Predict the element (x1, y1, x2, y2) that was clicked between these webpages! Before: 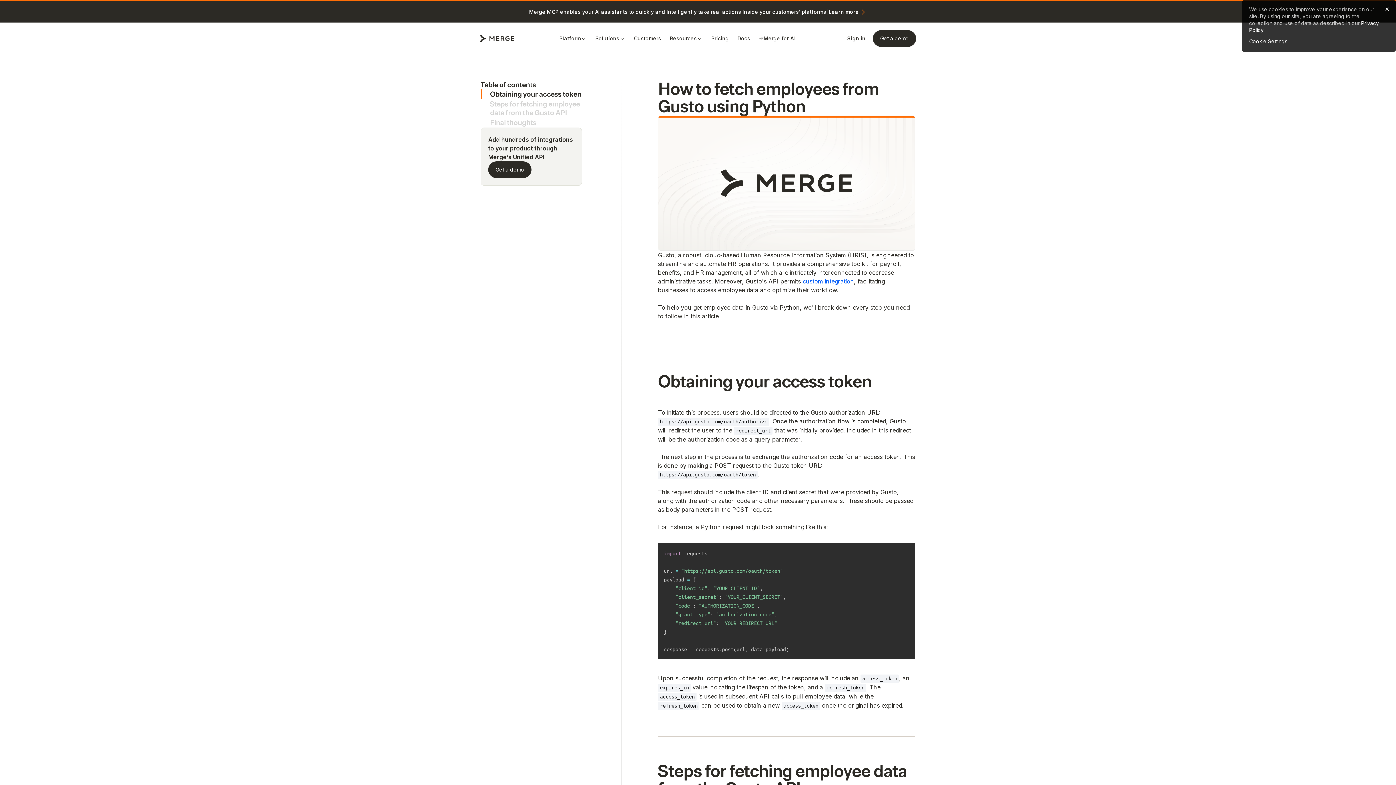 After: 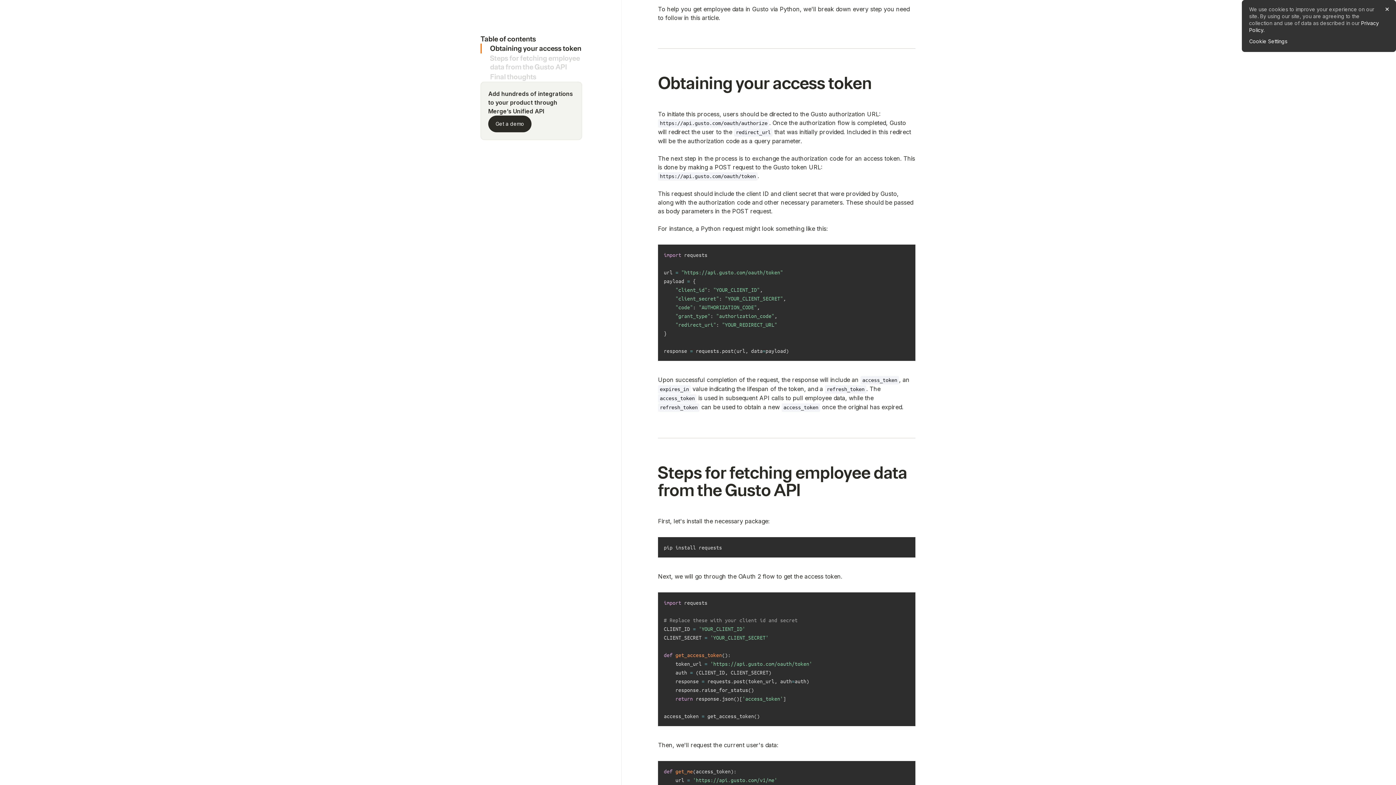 Action: label: Obtaining your access token bbox: (480, 89, 582, 99)